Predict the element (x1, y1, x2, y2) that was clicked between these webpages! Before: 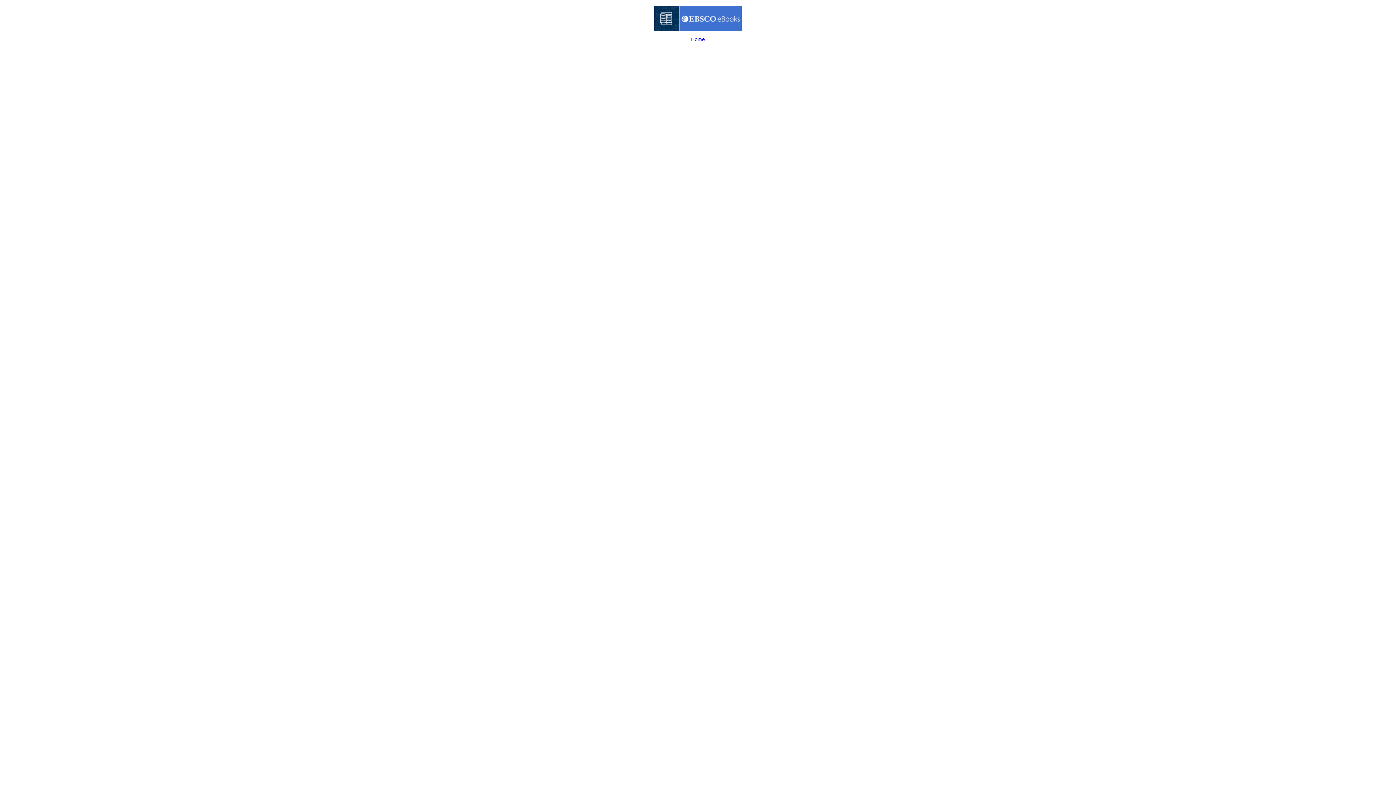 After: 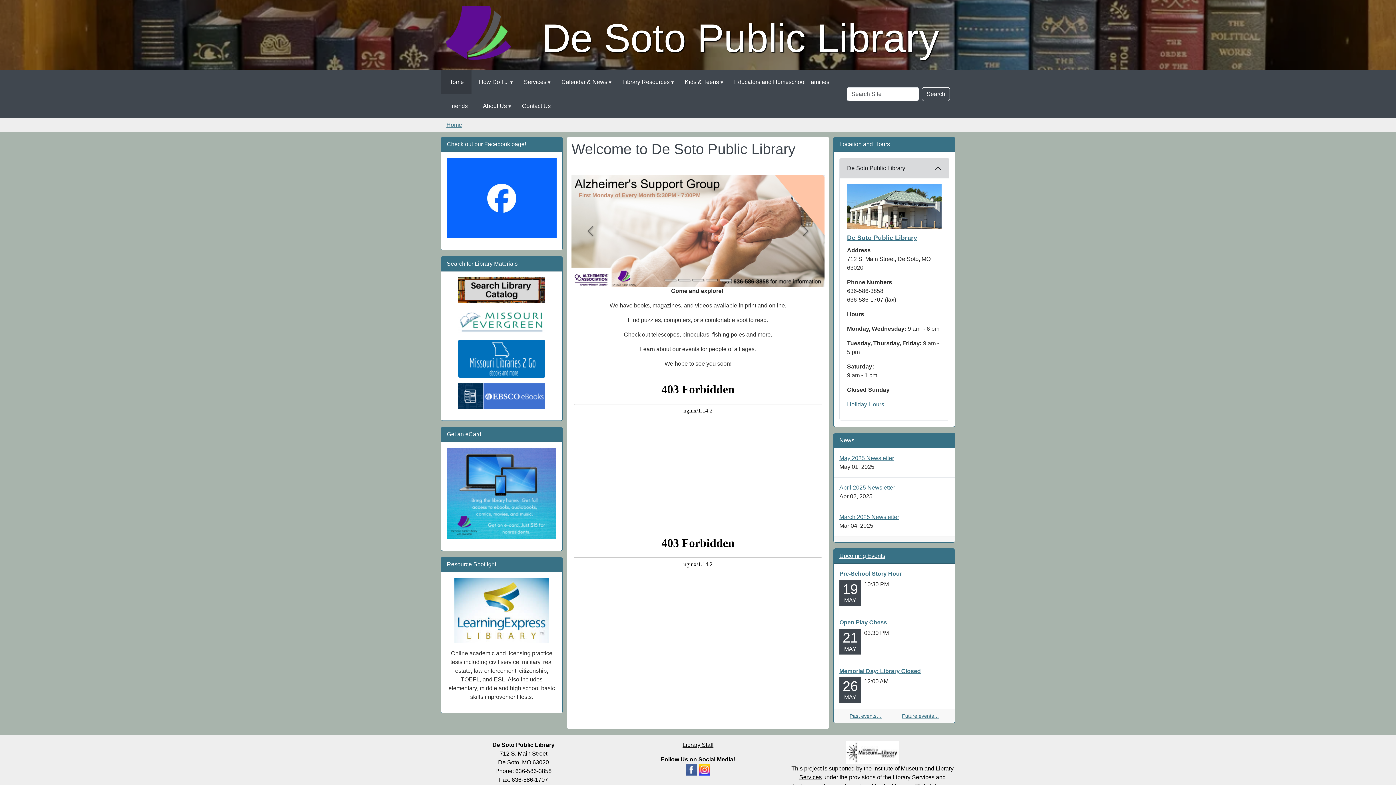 Action: bbox: (0, -4, 1396, 57) label: Home